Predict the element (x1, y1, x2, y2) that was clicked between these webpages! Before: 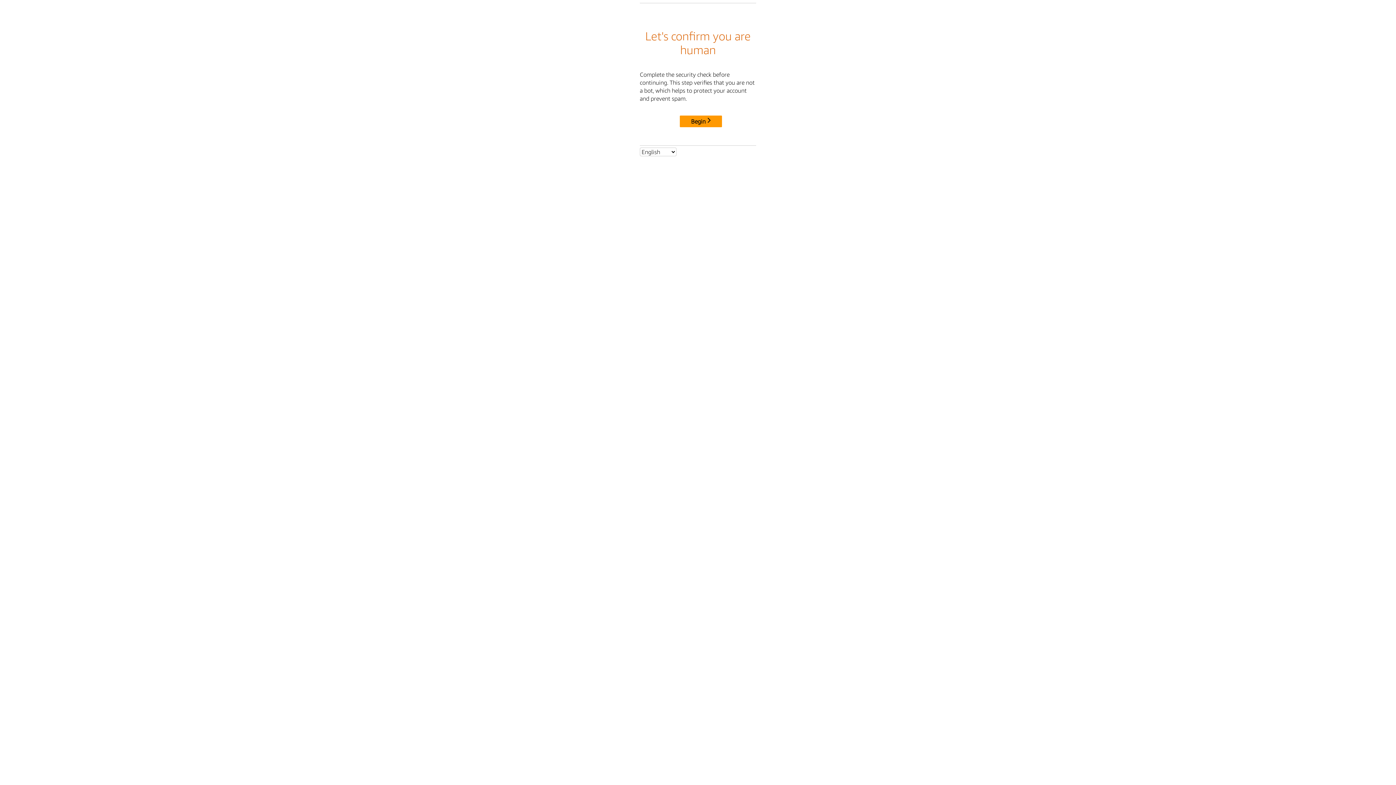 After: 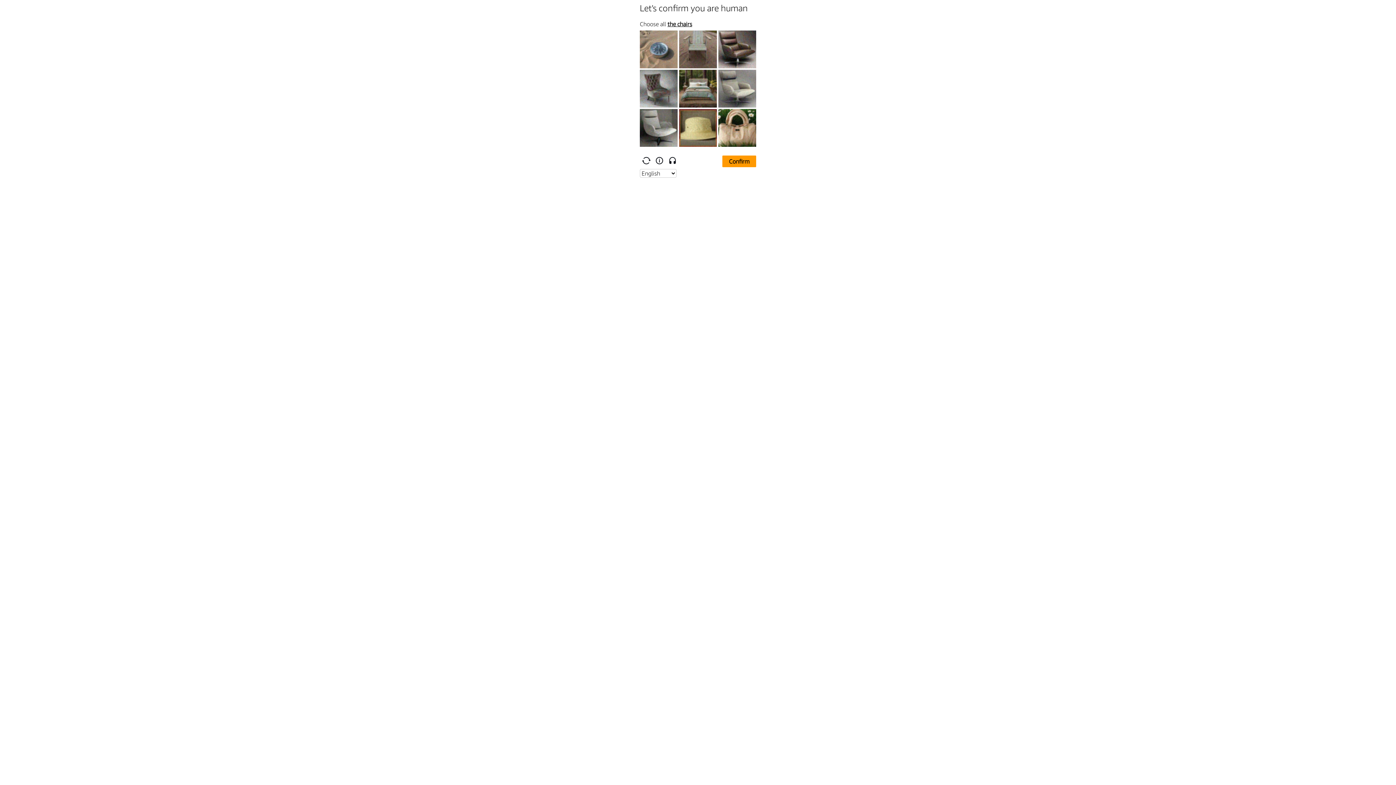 Action: bbox: (680, 115, 722, 127) label: Begin